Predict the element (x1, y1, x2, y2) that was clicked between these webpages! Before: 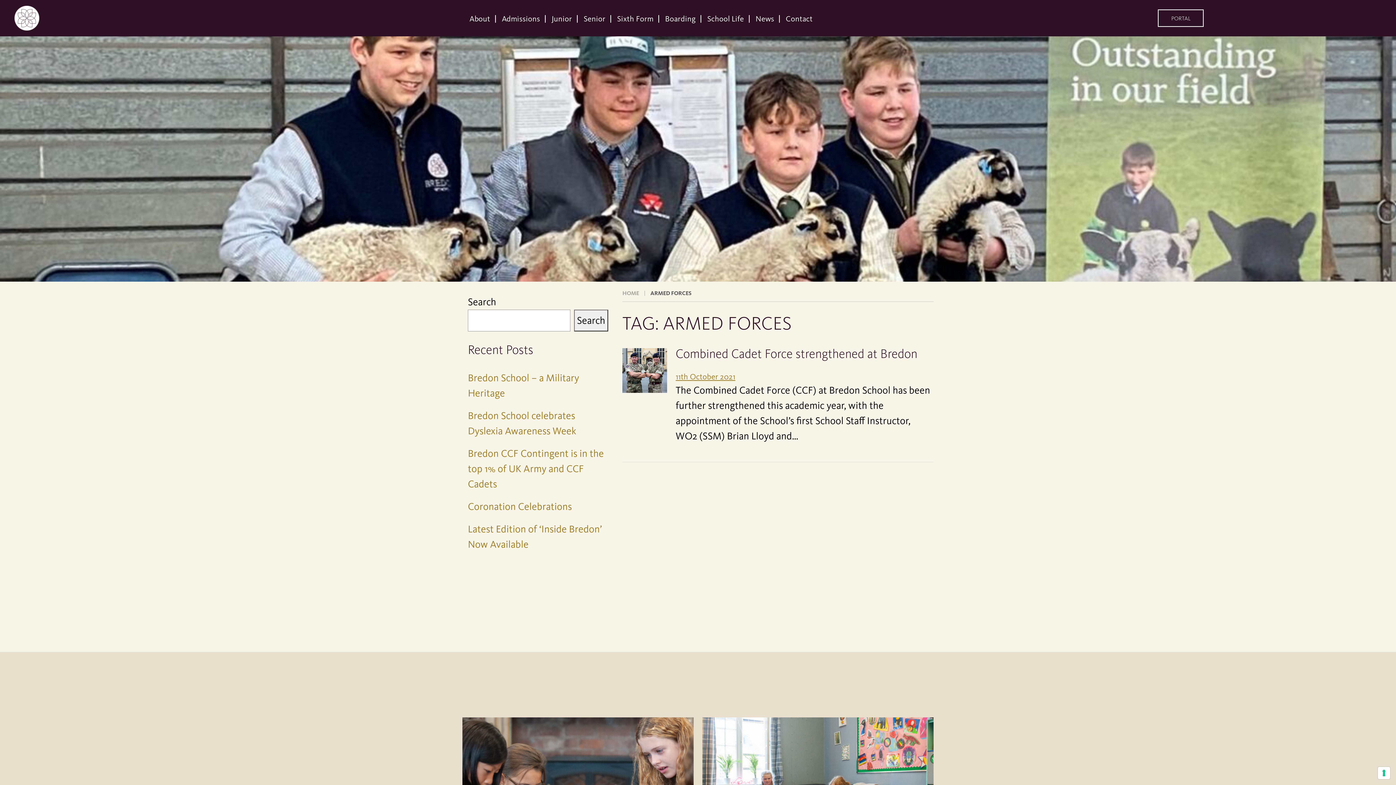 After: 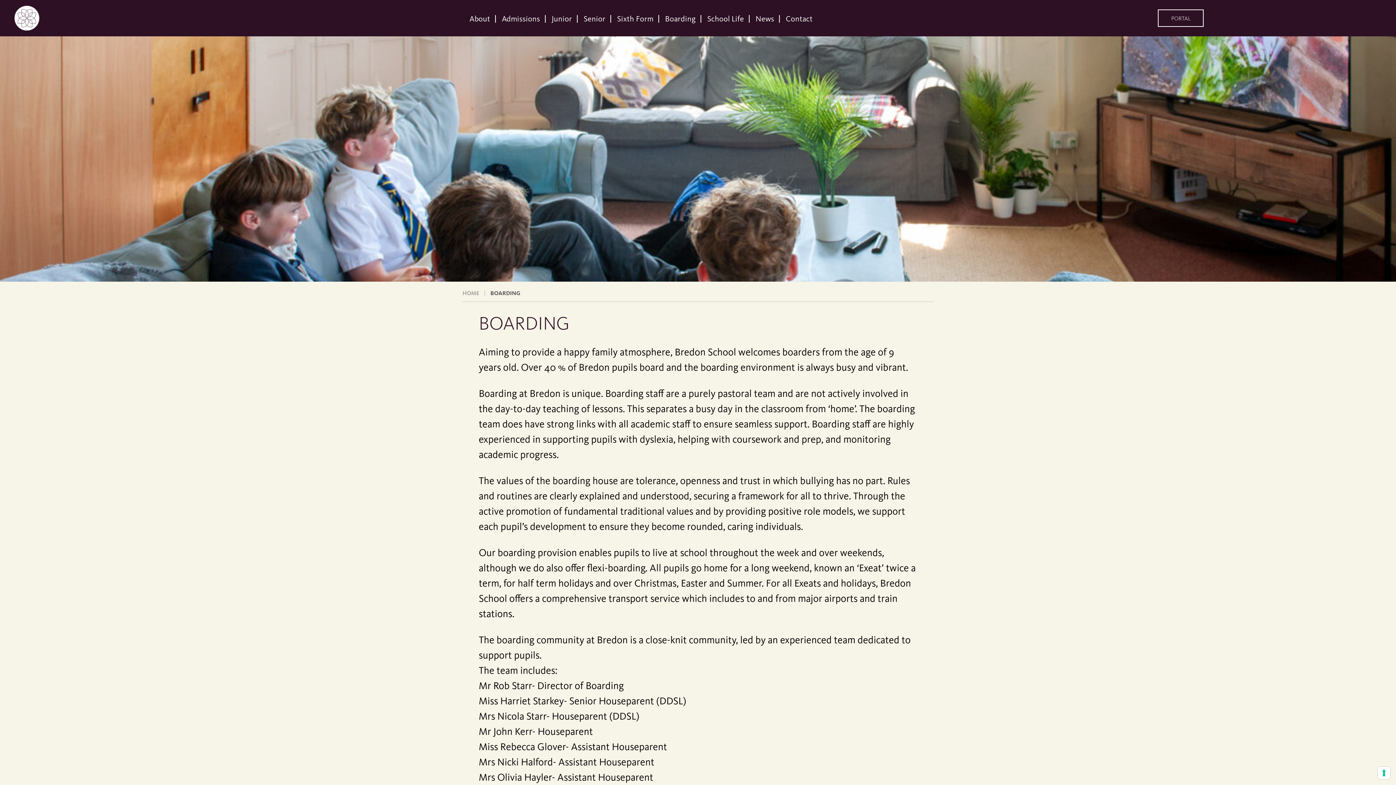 Action: bbox: (702, 717, 933, 847) label: BOARDING